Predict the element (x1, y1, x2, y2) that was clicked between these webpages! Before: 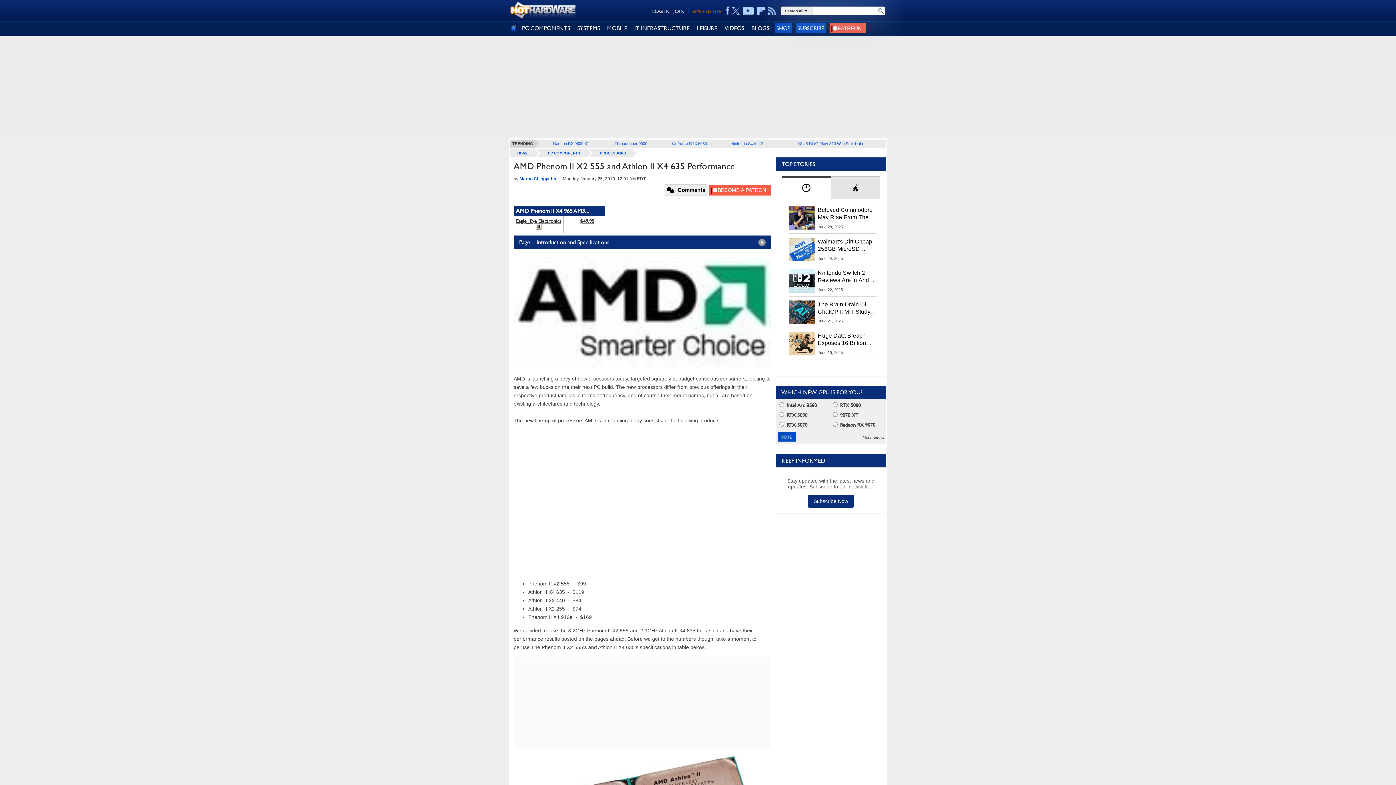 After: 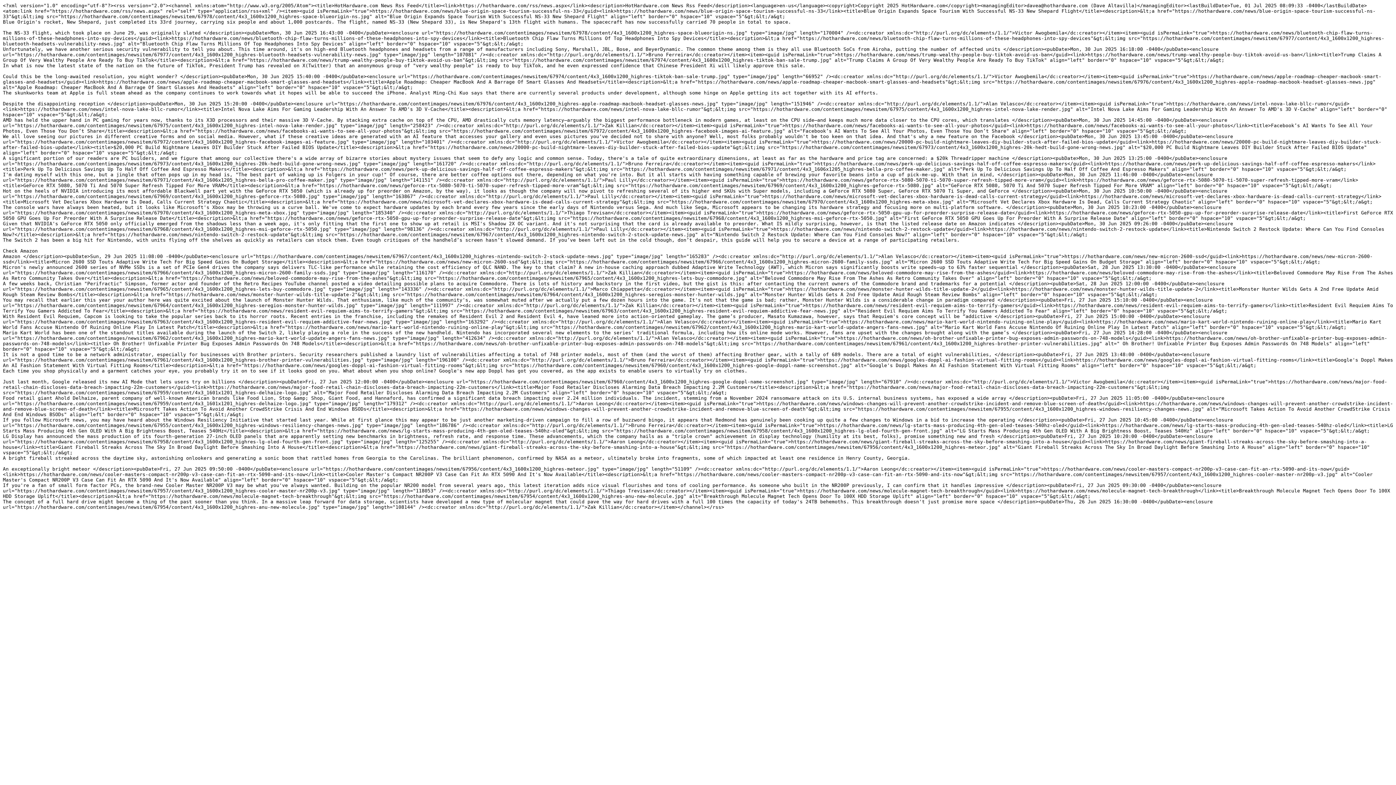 Action: bbox: (768, 5, 776, 16)